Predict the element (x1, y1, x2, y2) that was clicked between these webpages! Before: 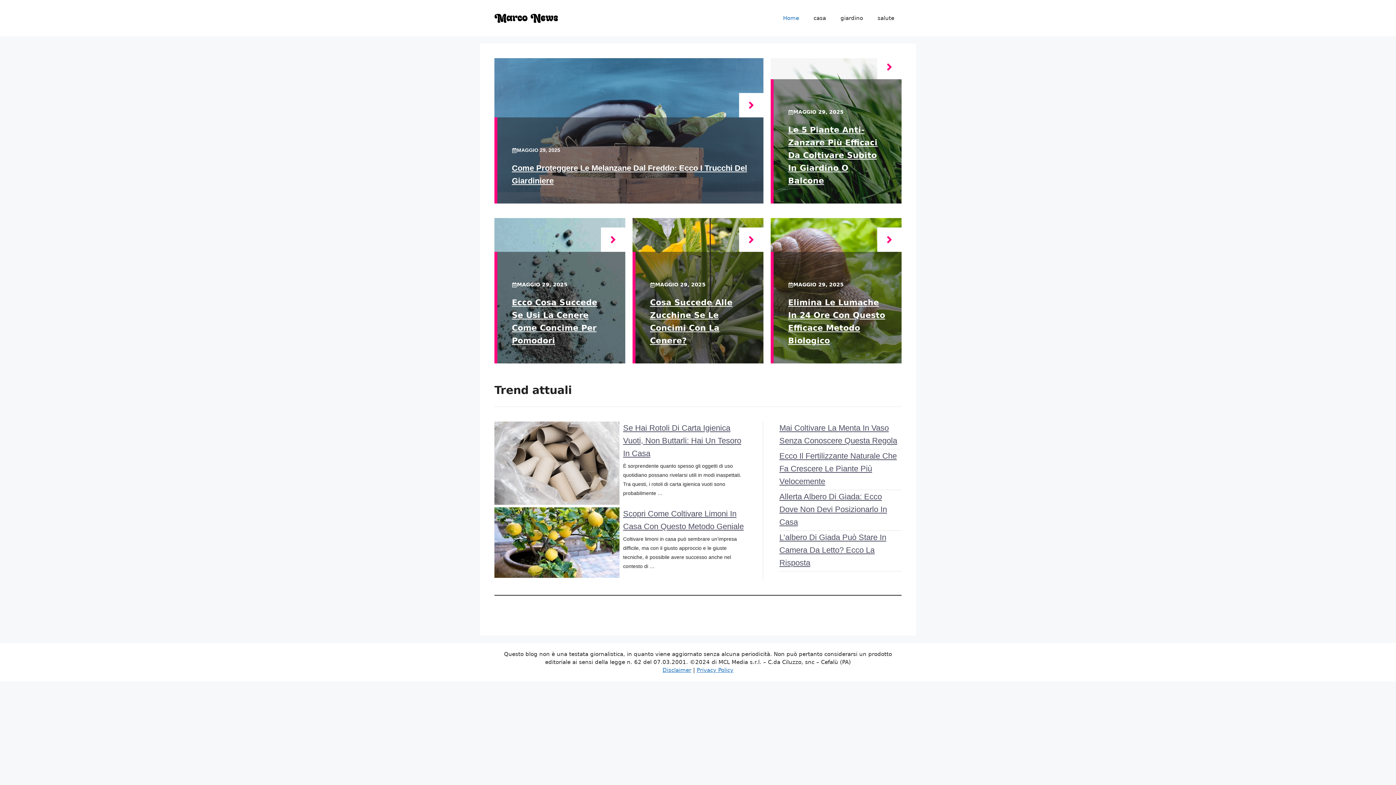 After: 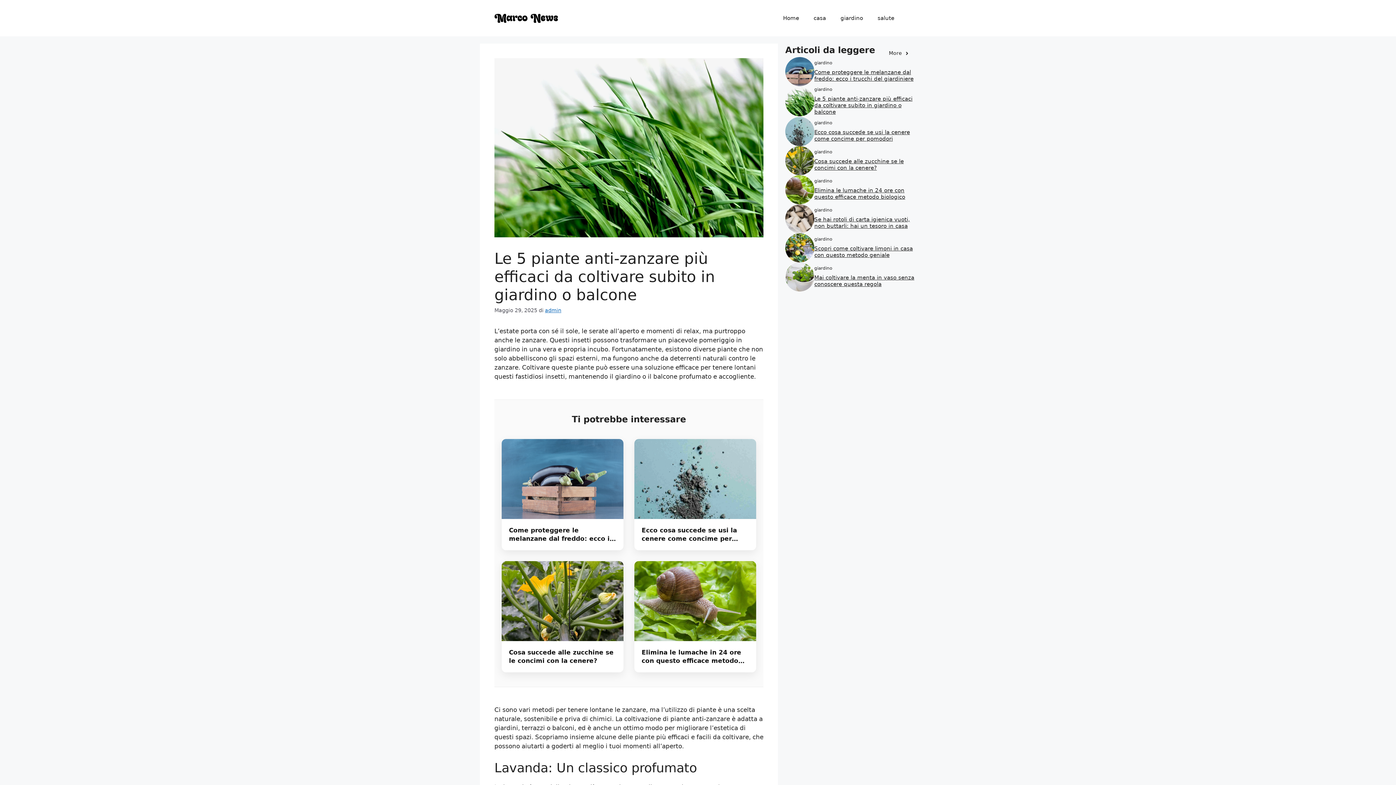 Action: bbox: (877, 55, 901, 79)